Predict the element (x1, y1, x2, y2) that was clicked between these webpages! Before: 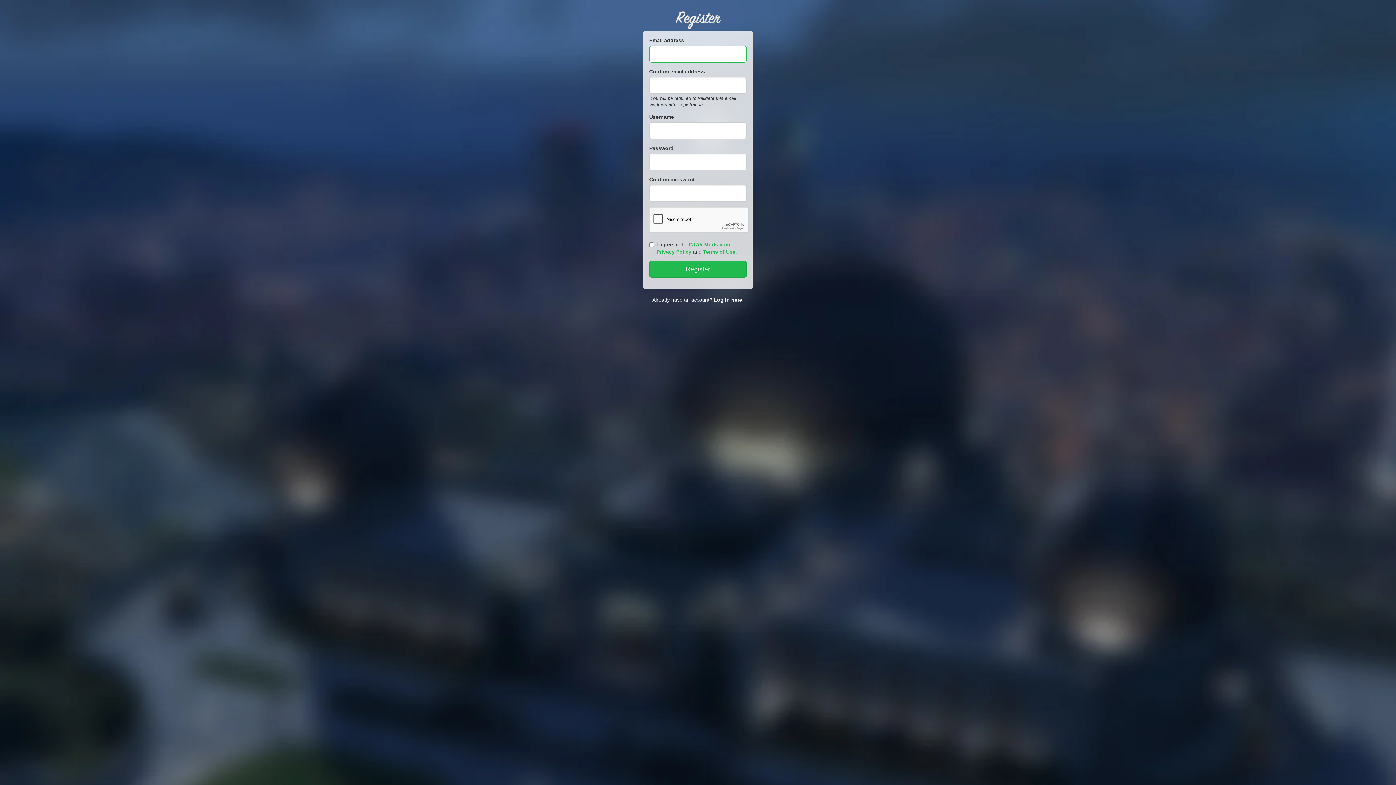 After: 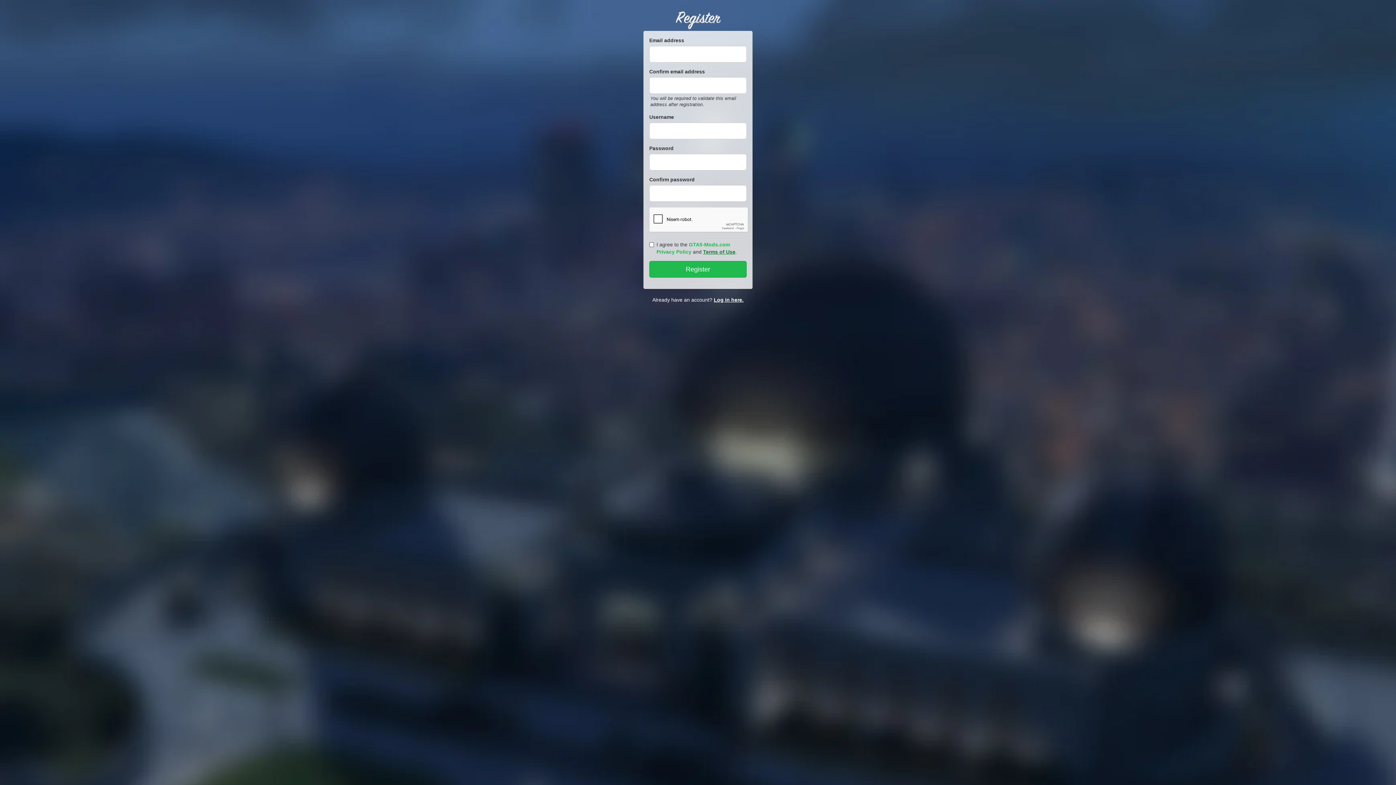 Action: label: Terms of Use bbox: (703, 249, 735, 254)